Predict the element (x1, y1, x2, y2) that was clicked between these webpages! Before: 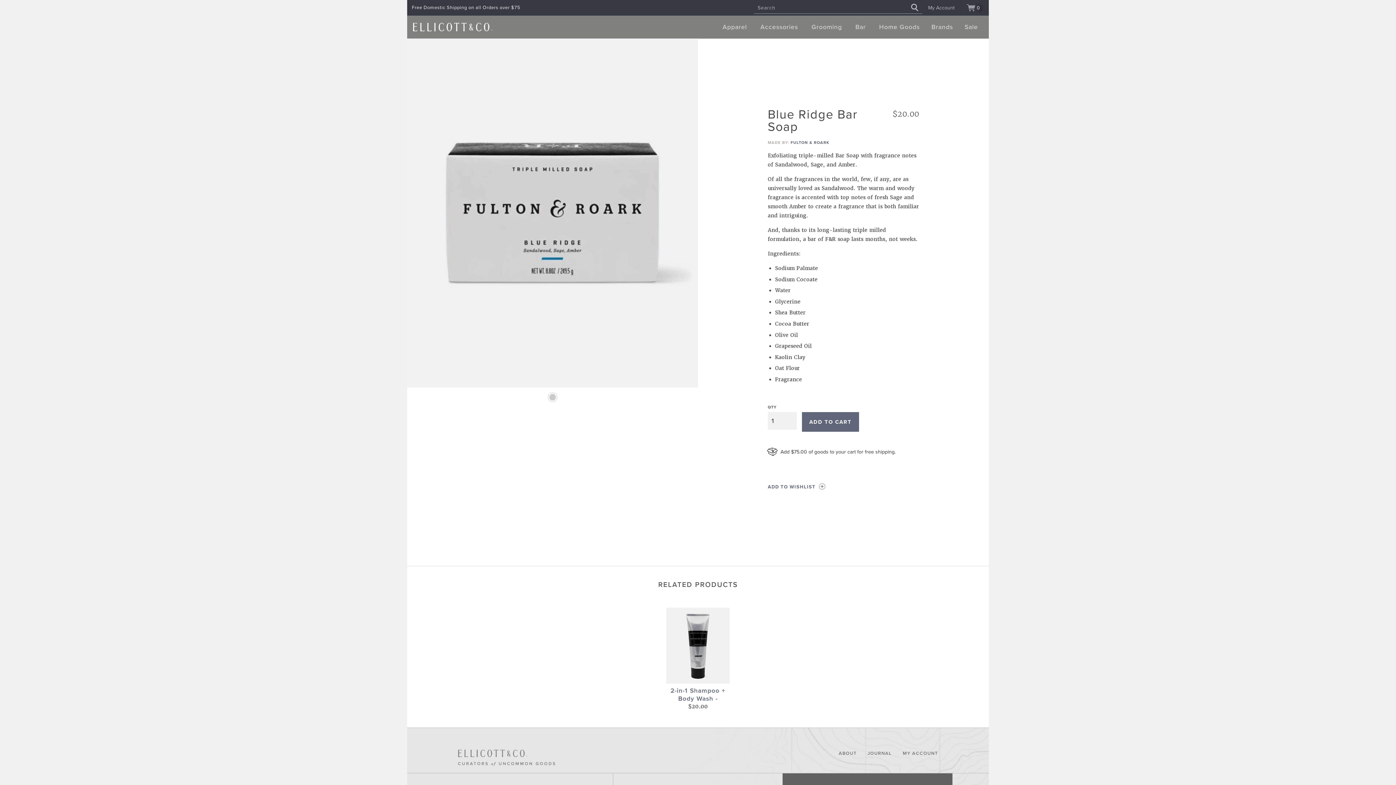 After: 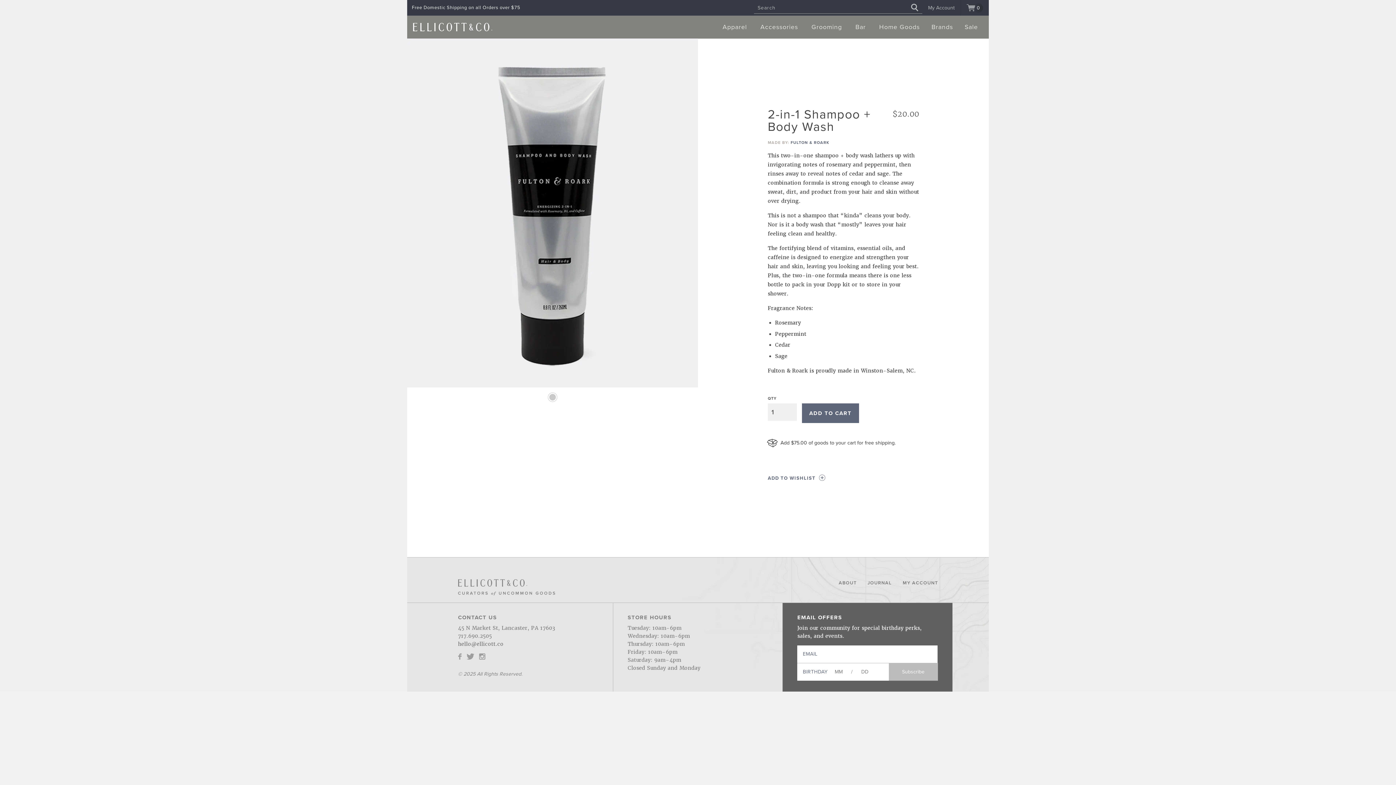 Action: bbox: (666, 676, 729, 682)